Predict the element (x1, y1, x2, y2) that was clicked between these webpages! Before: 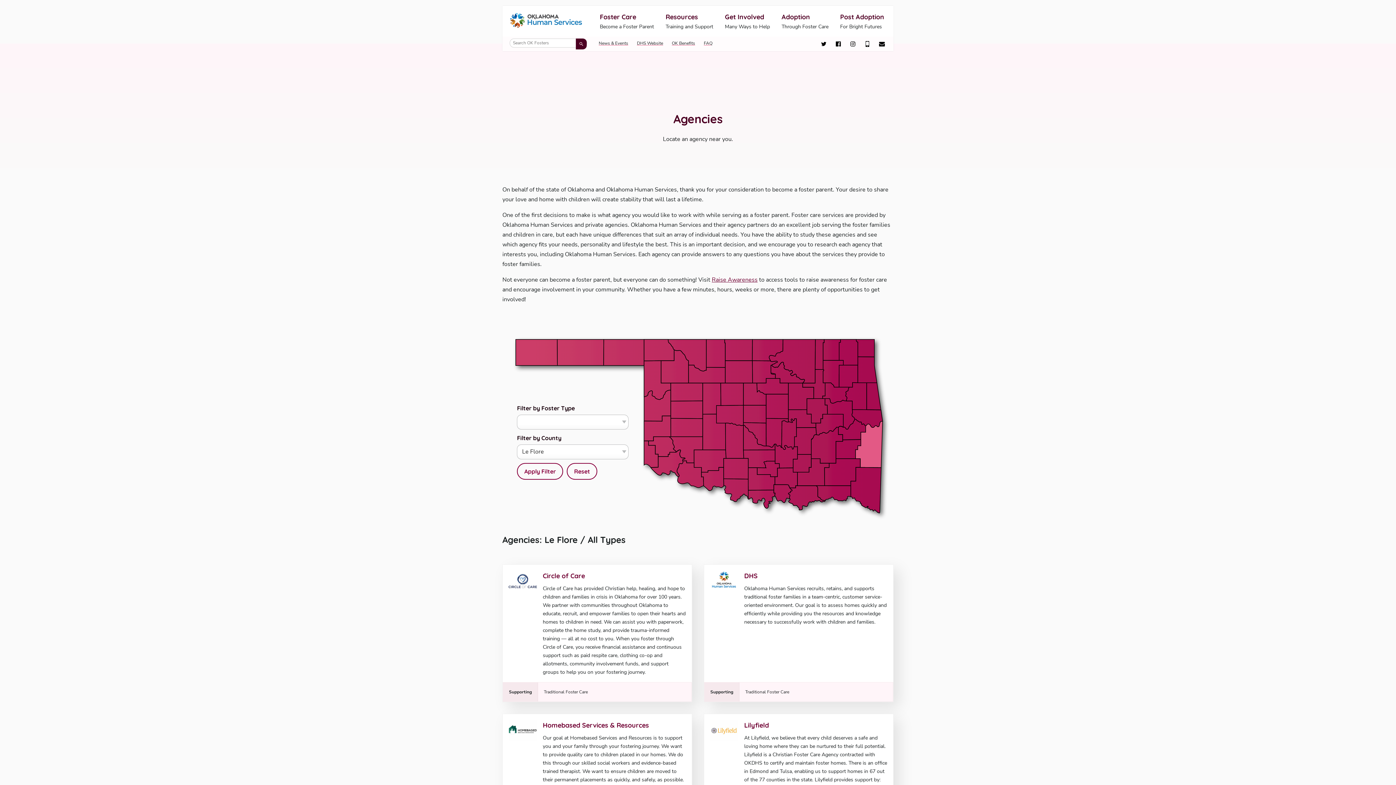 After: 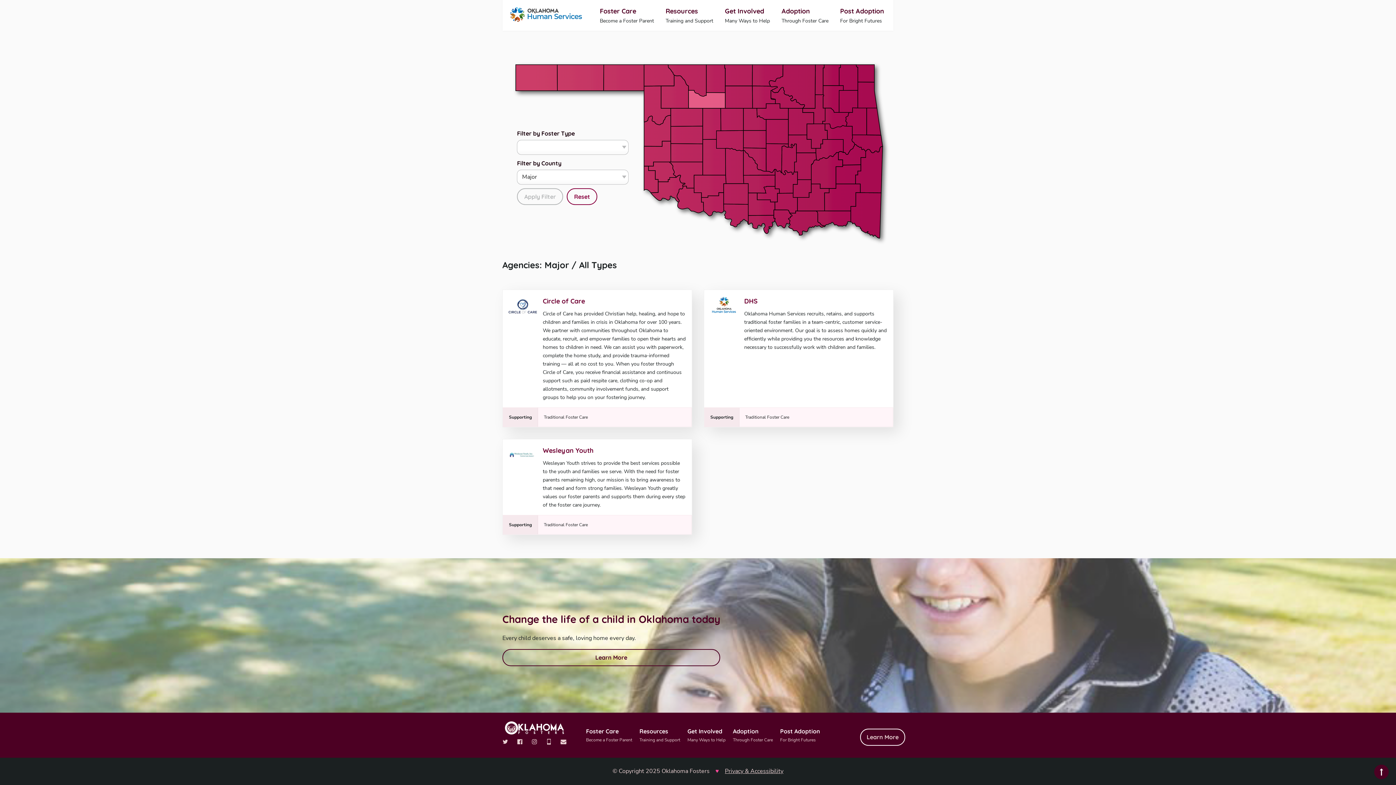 Action: label: Major bbox: (688, 365, 725, 383)